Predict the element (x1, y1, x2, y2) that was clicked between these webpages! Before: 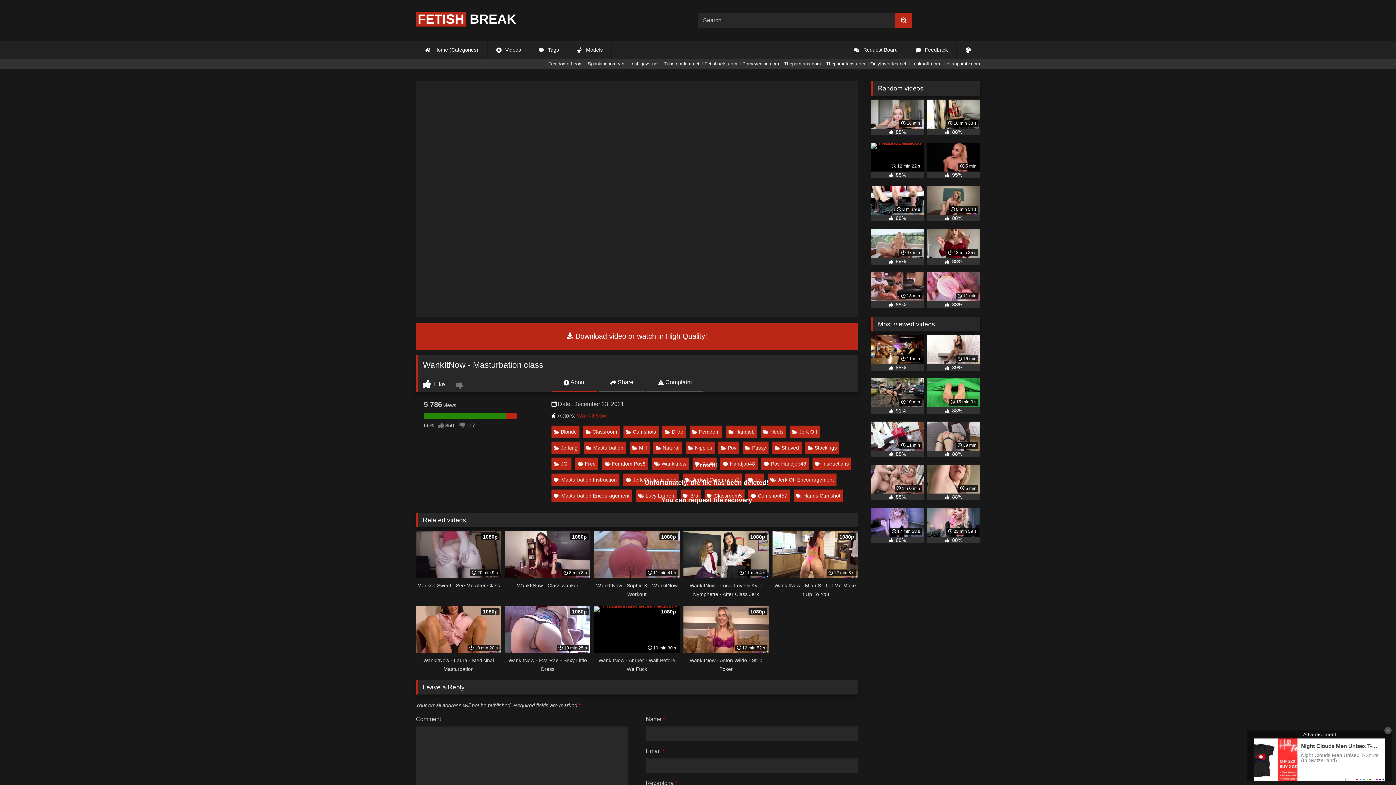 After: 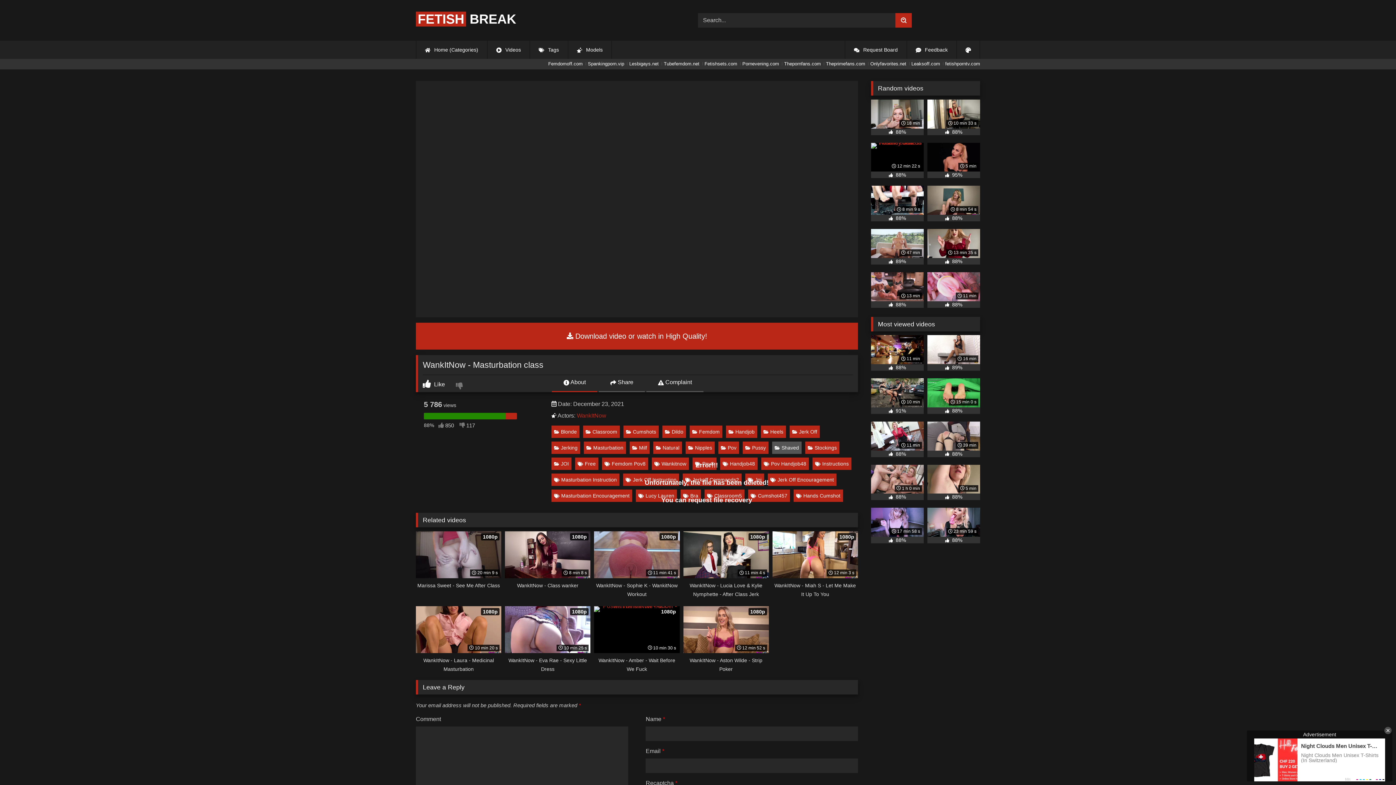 Action: label: Shaved bbox: (772, 441, 801, 454)